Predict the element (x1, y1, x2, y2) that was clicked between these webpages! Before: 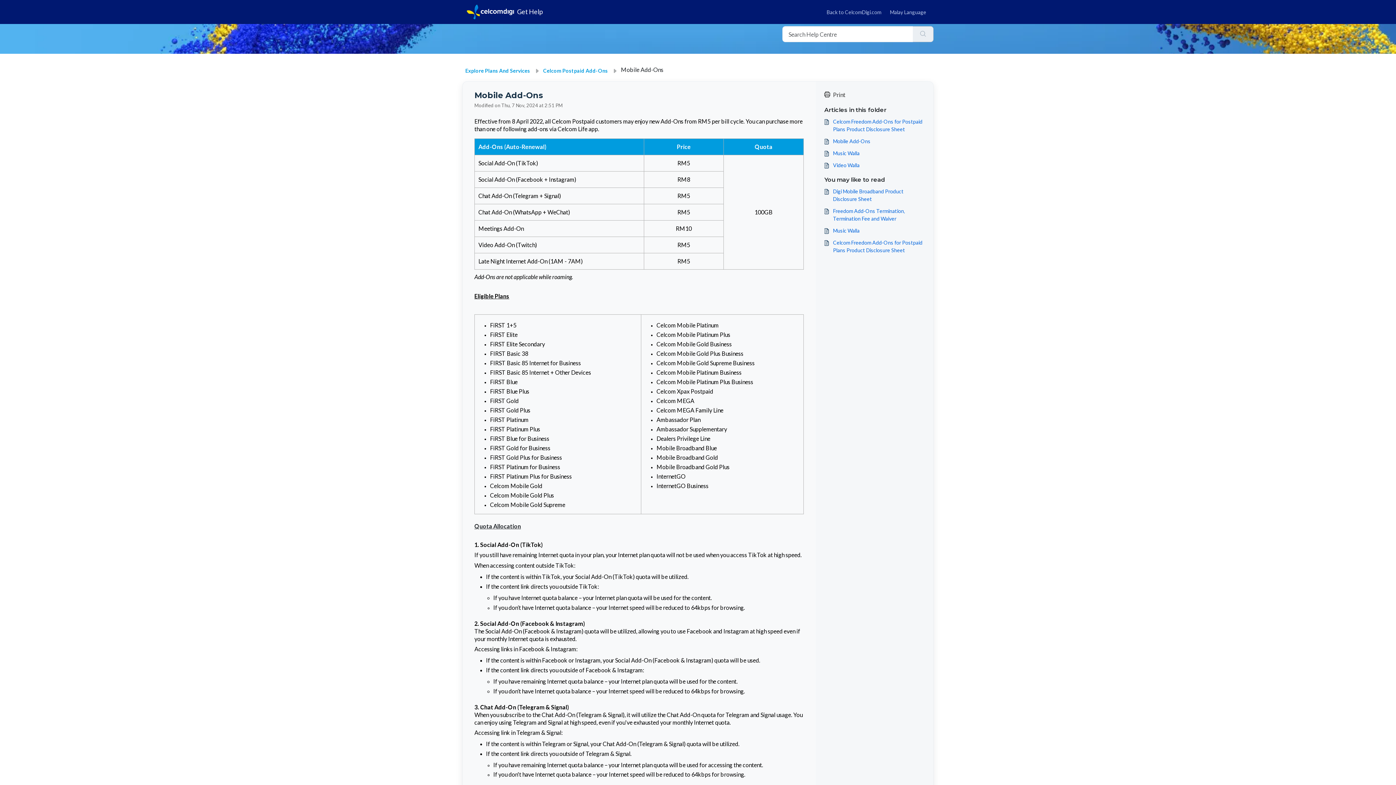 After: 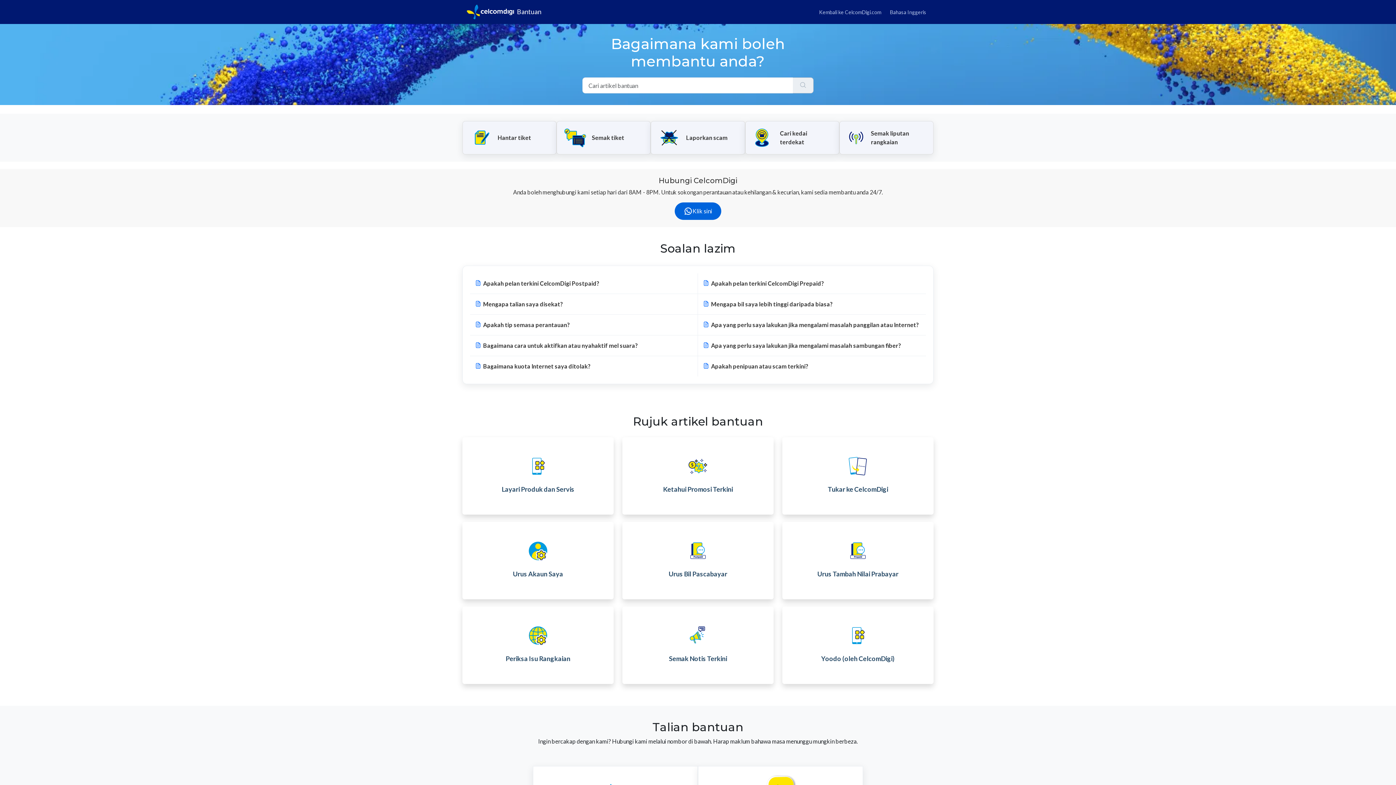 Action: label: Malay Language bbox: (884, 8, 929, 15)